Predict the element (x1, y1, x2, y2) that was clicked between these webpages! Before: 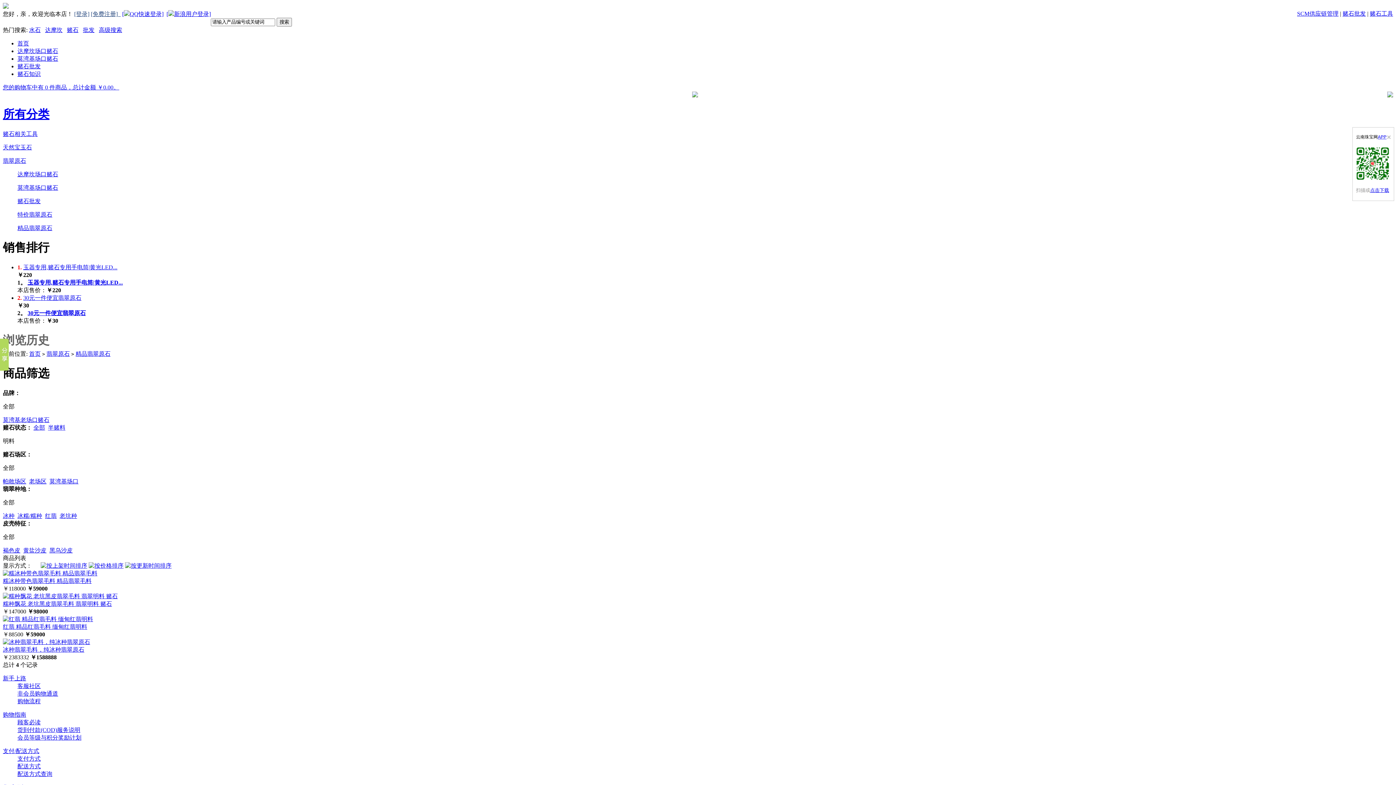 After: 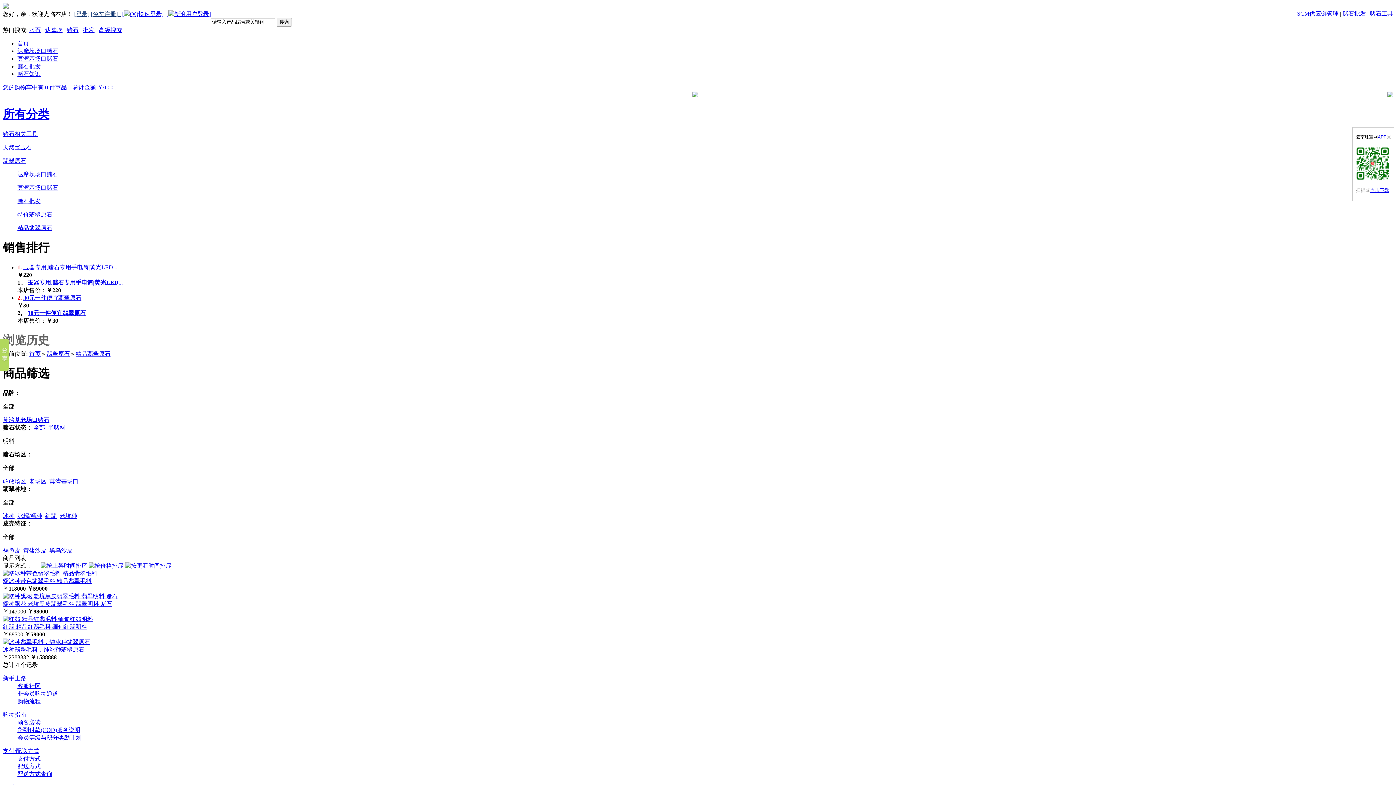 Action: bbox: (1356, 146, 1390, 180)